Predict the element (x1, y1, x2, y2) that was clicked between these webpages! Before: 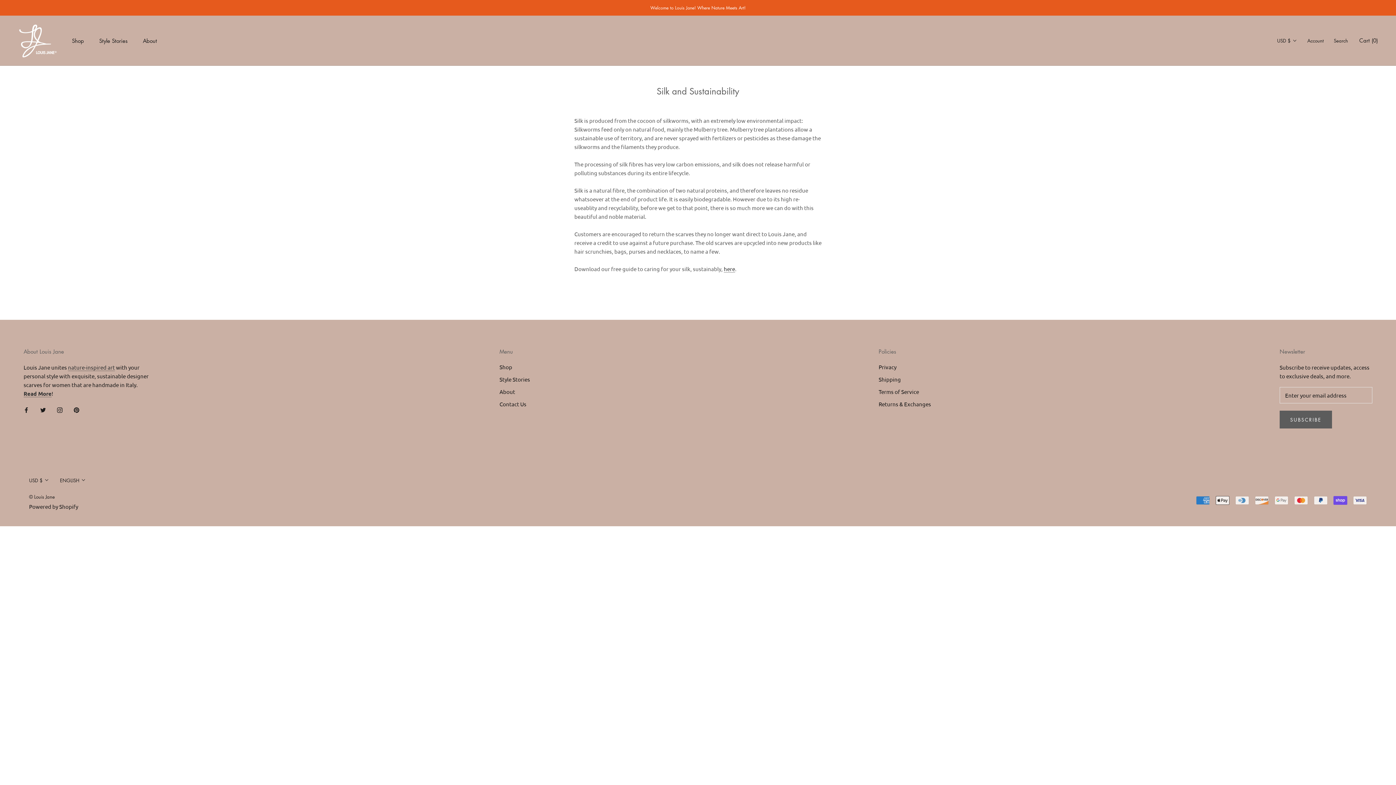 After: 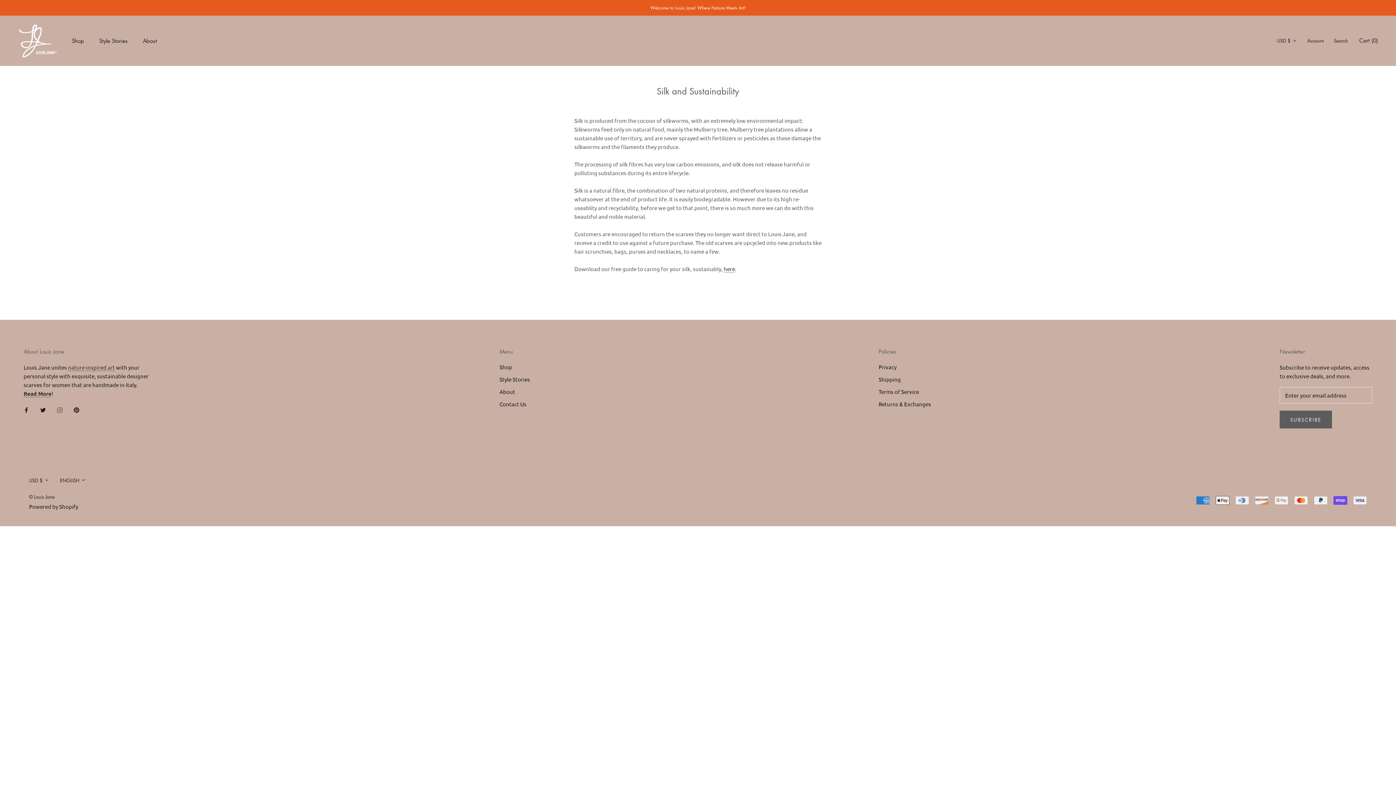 Action: bbox: (57, 405, 62, 414) label: Instagram